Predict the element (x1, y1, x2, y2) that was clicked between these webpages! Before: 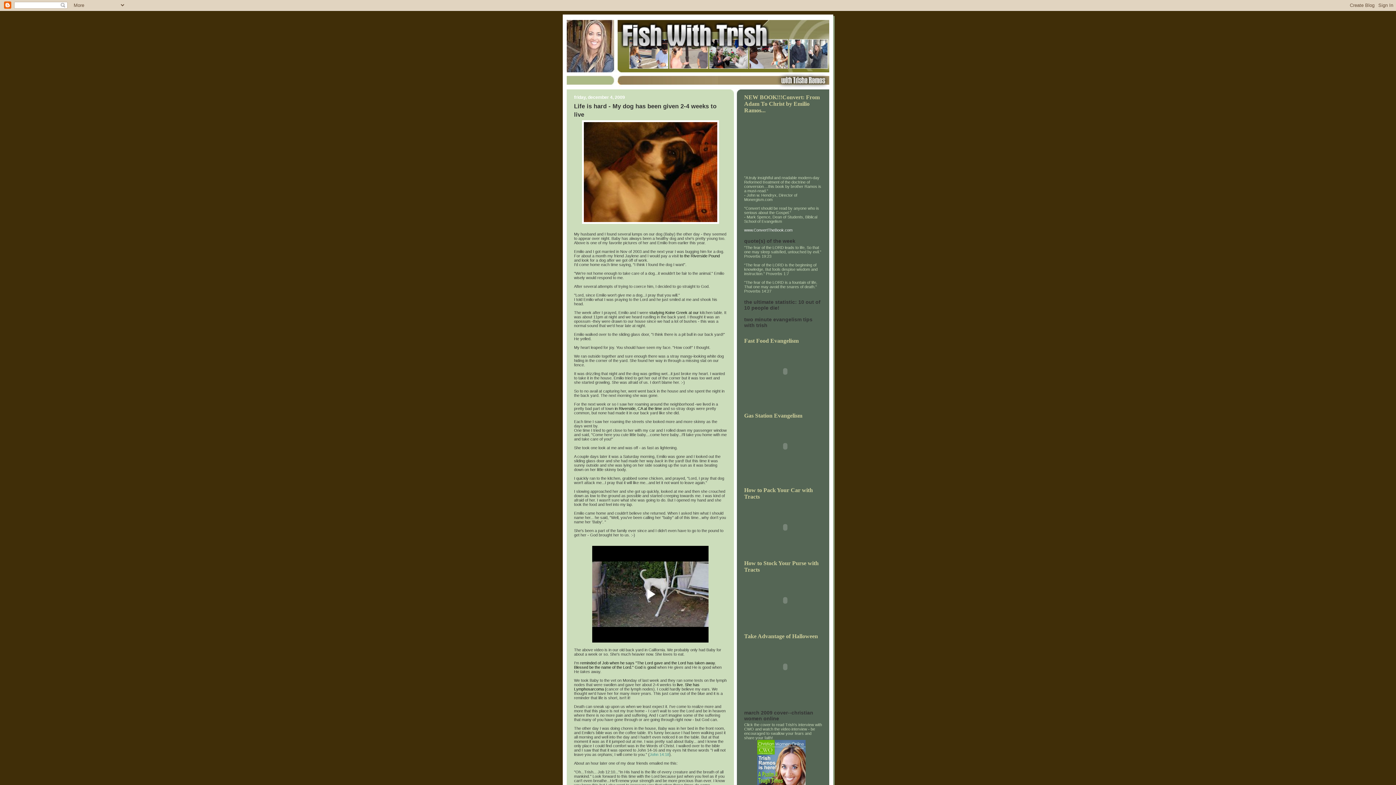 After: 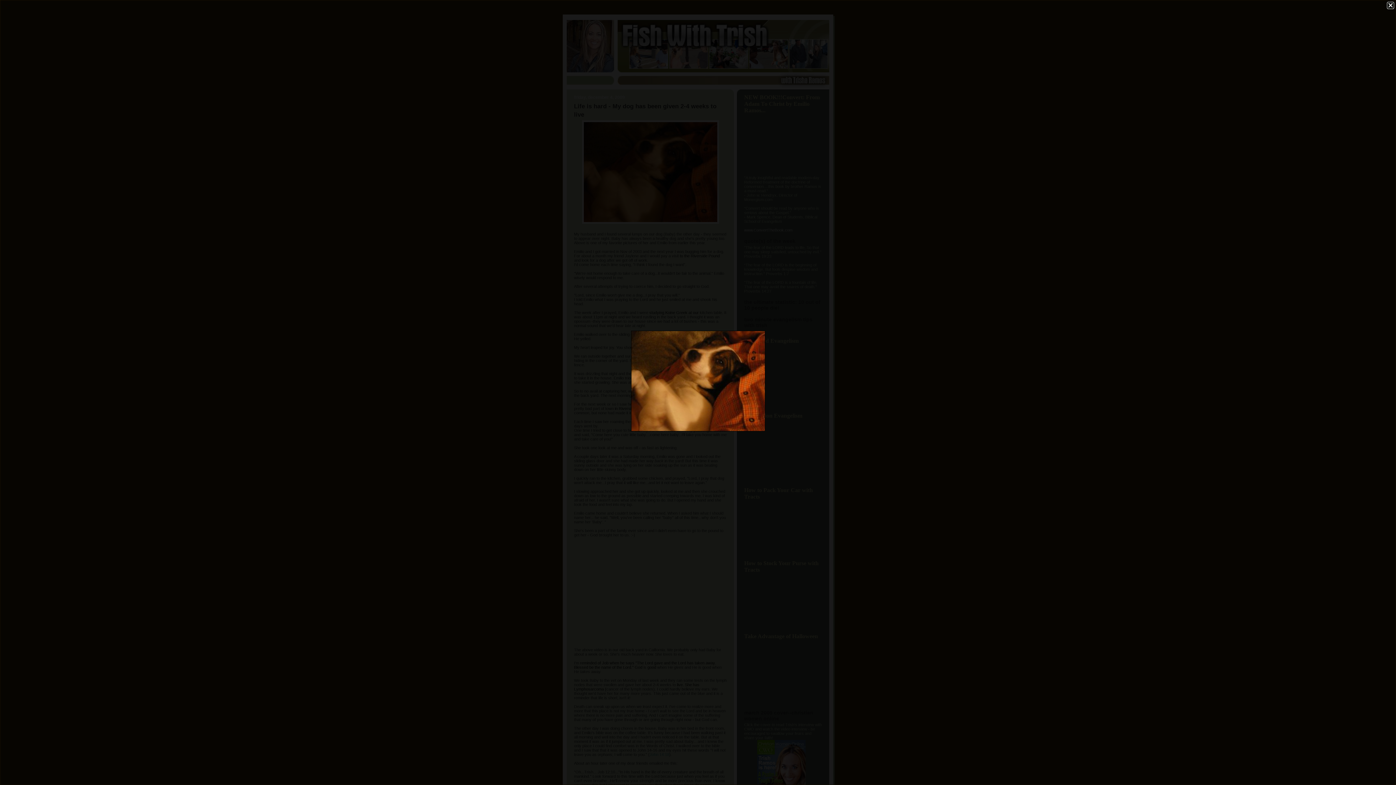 Action: bbox: (574, 120, 726, 224)